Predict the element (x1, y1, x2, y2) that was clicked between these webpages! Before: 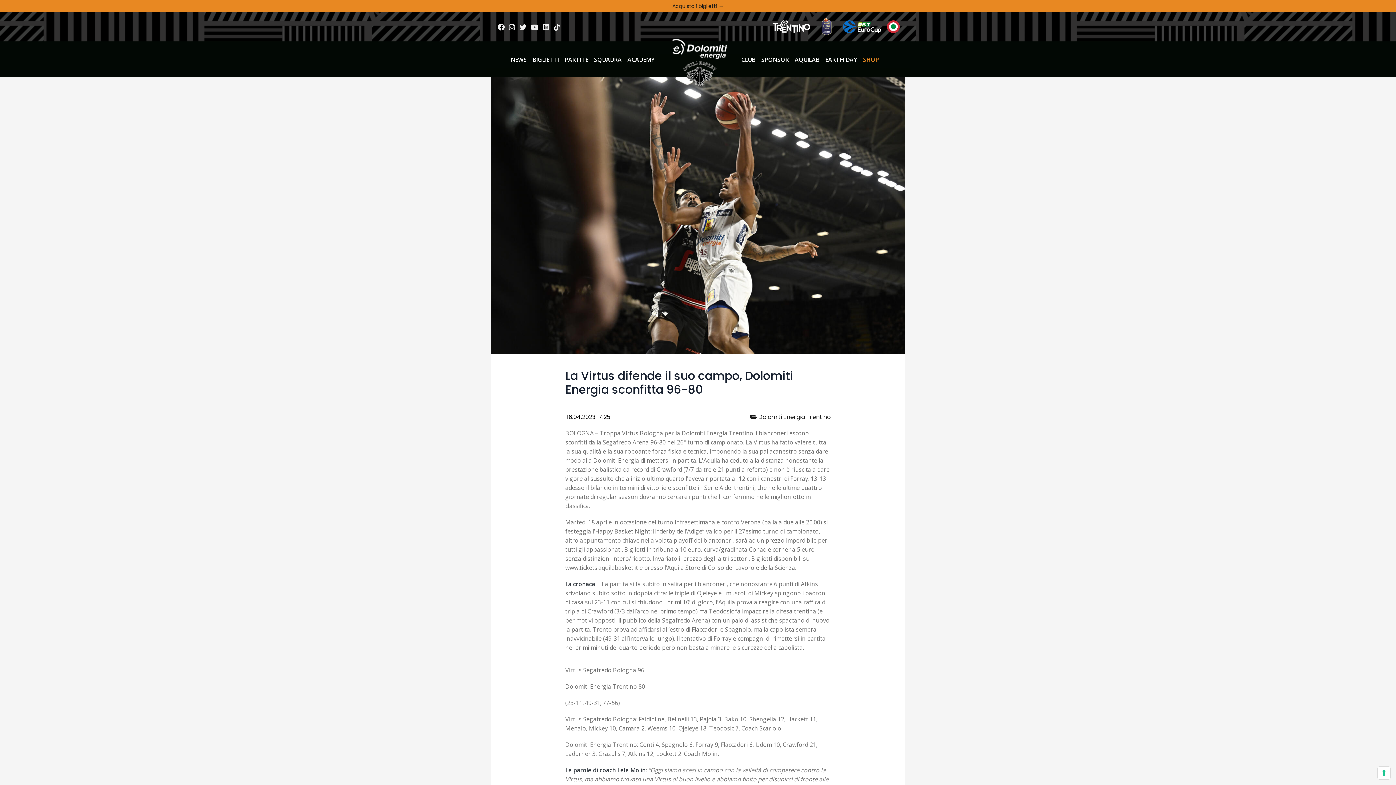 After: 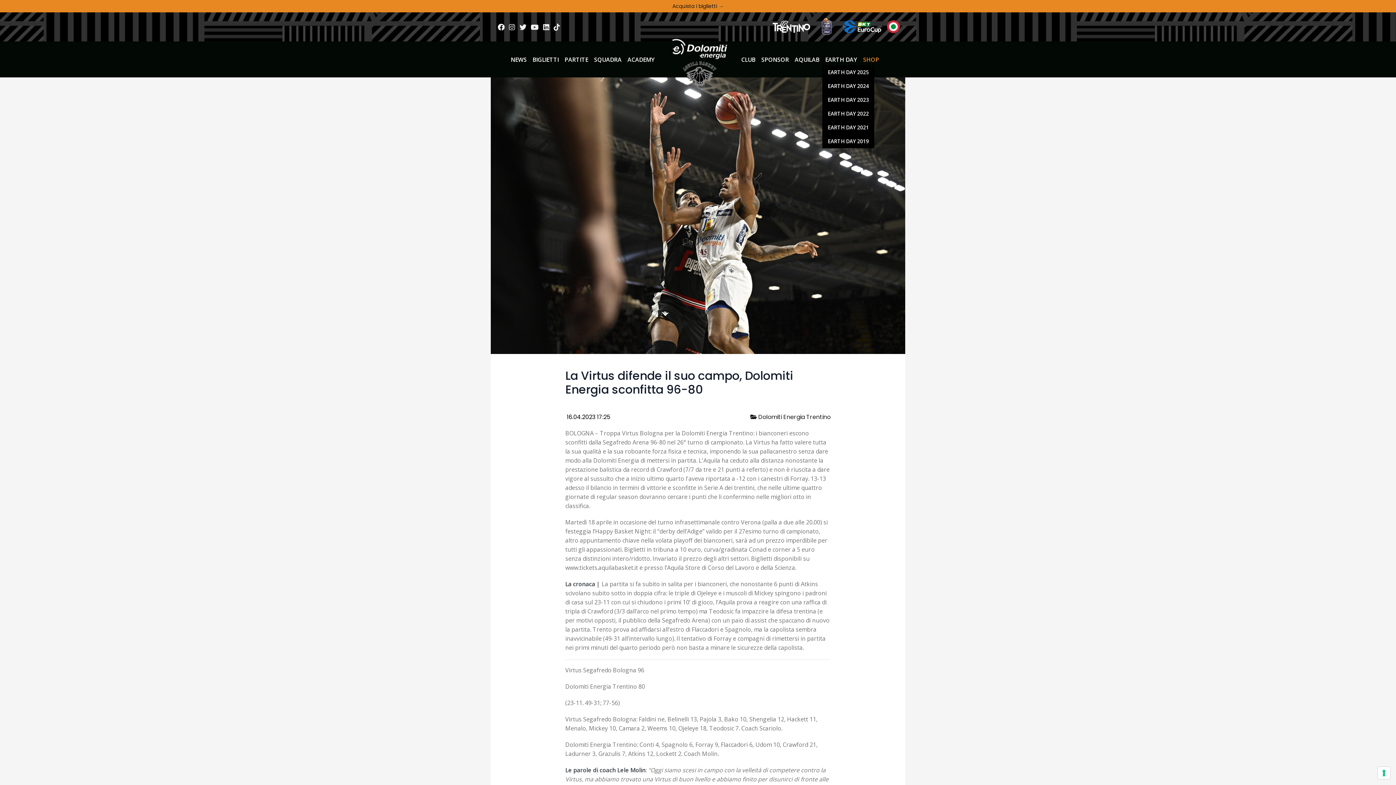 Action: bbox: (822, 53, 860, 65) label: EARTH DAY